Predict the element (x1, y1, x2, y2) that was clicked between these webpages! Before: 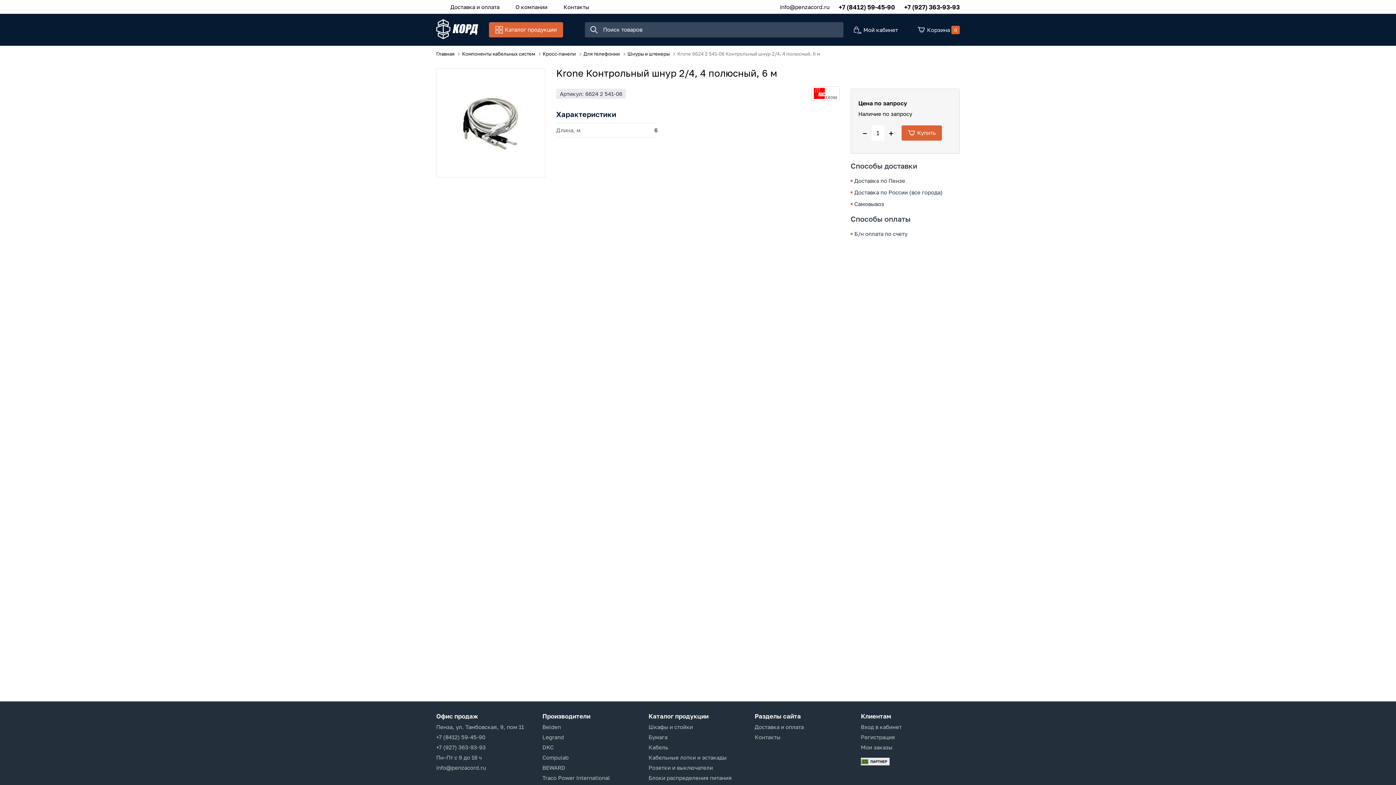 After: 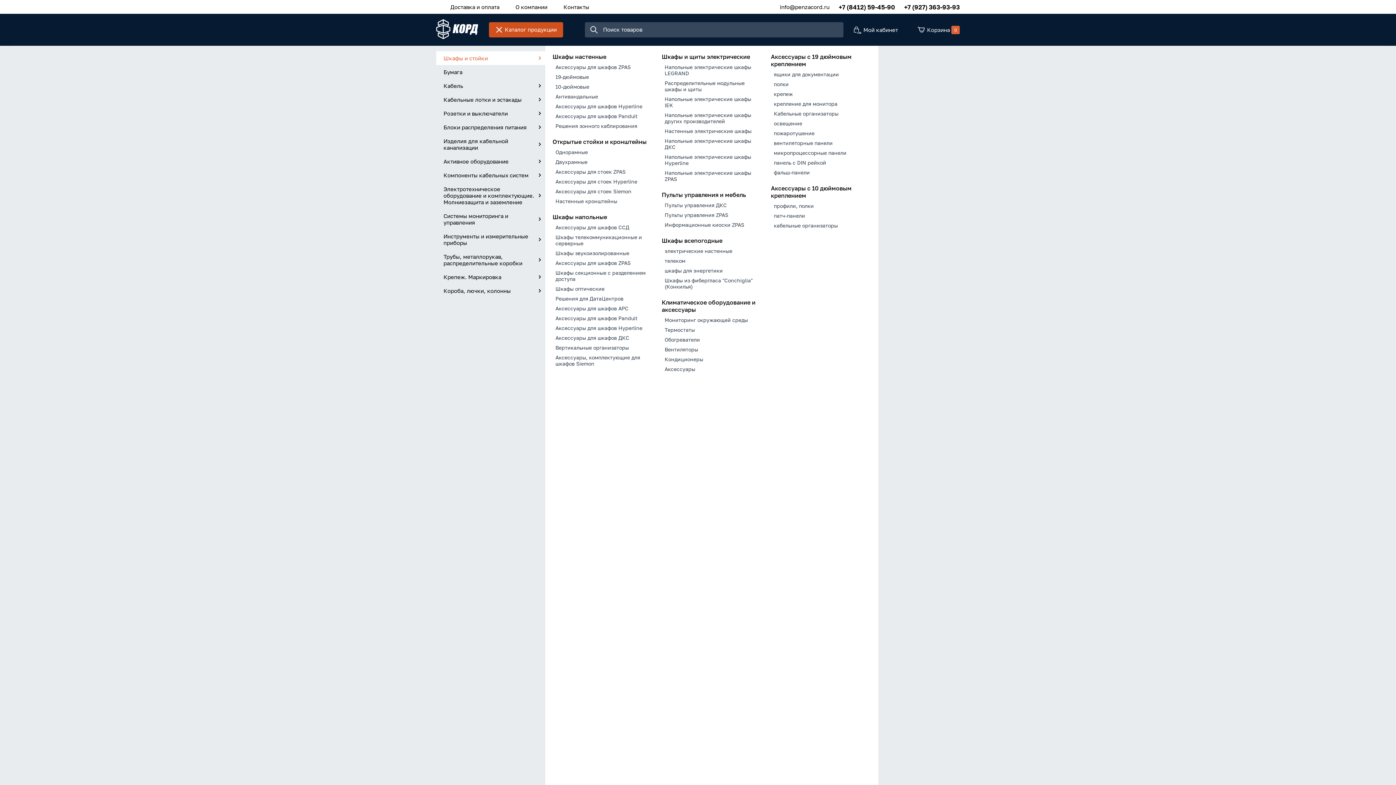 Action: bbox: (489, 22, 563, 37) label: Каталог продукции